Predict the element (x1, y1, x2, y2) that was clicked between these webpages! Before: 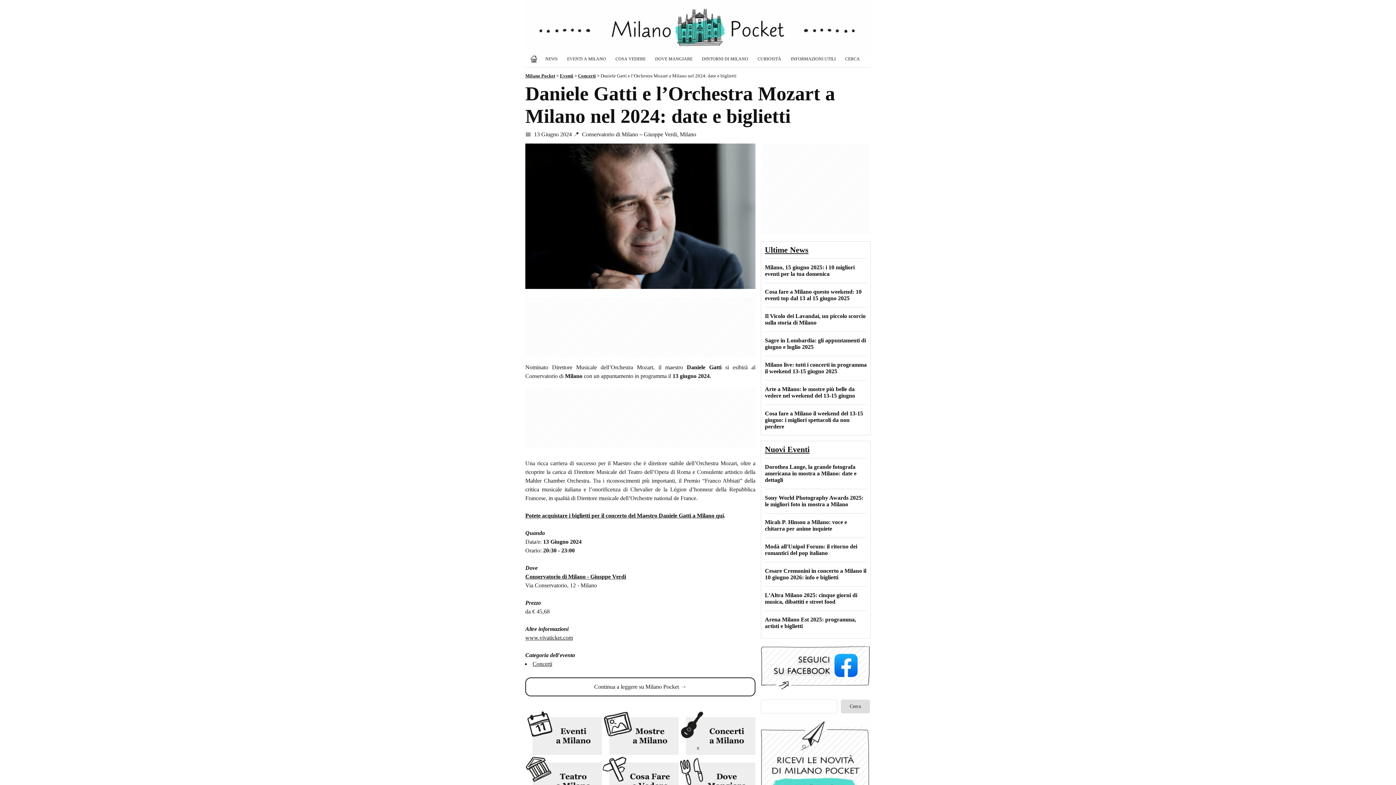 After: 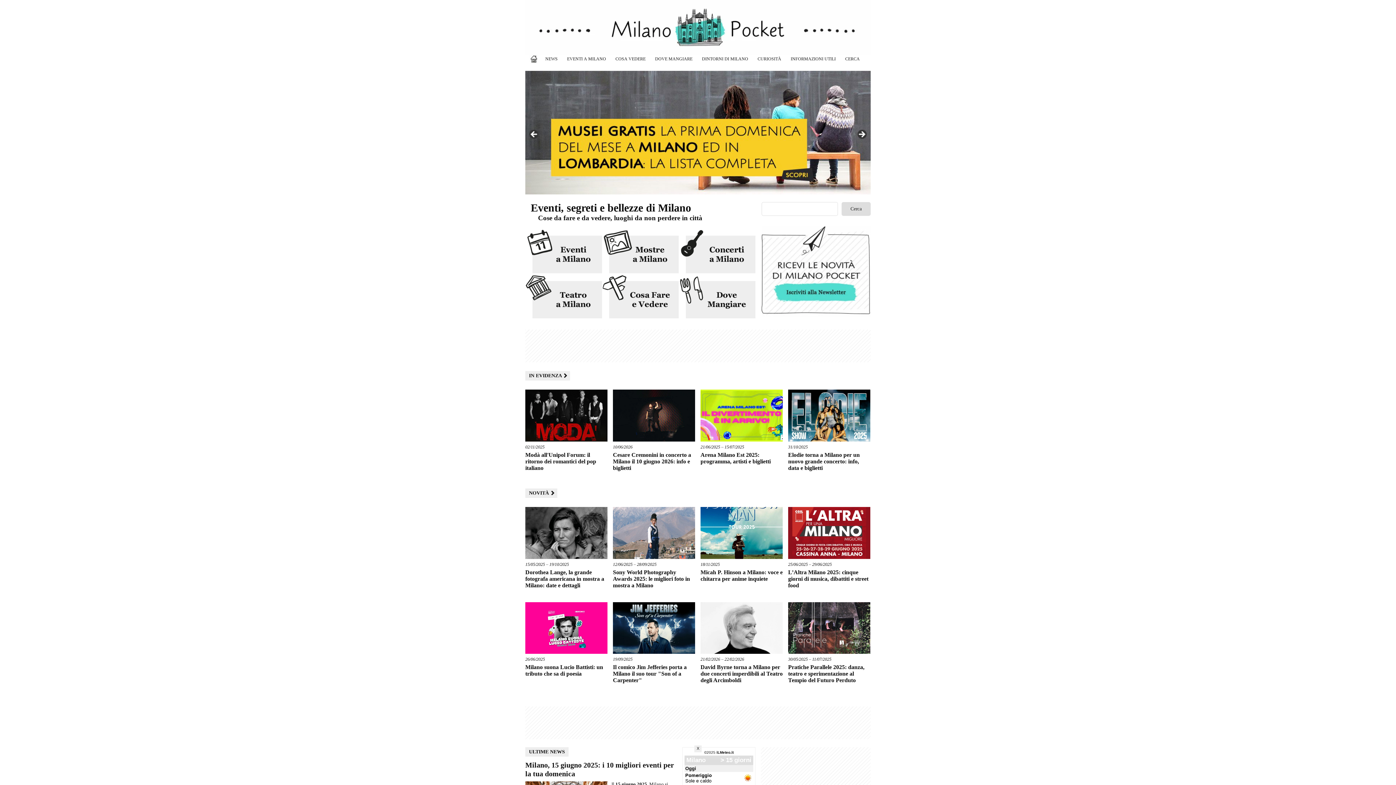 Action: bbox: (525, 0, 870, 66)